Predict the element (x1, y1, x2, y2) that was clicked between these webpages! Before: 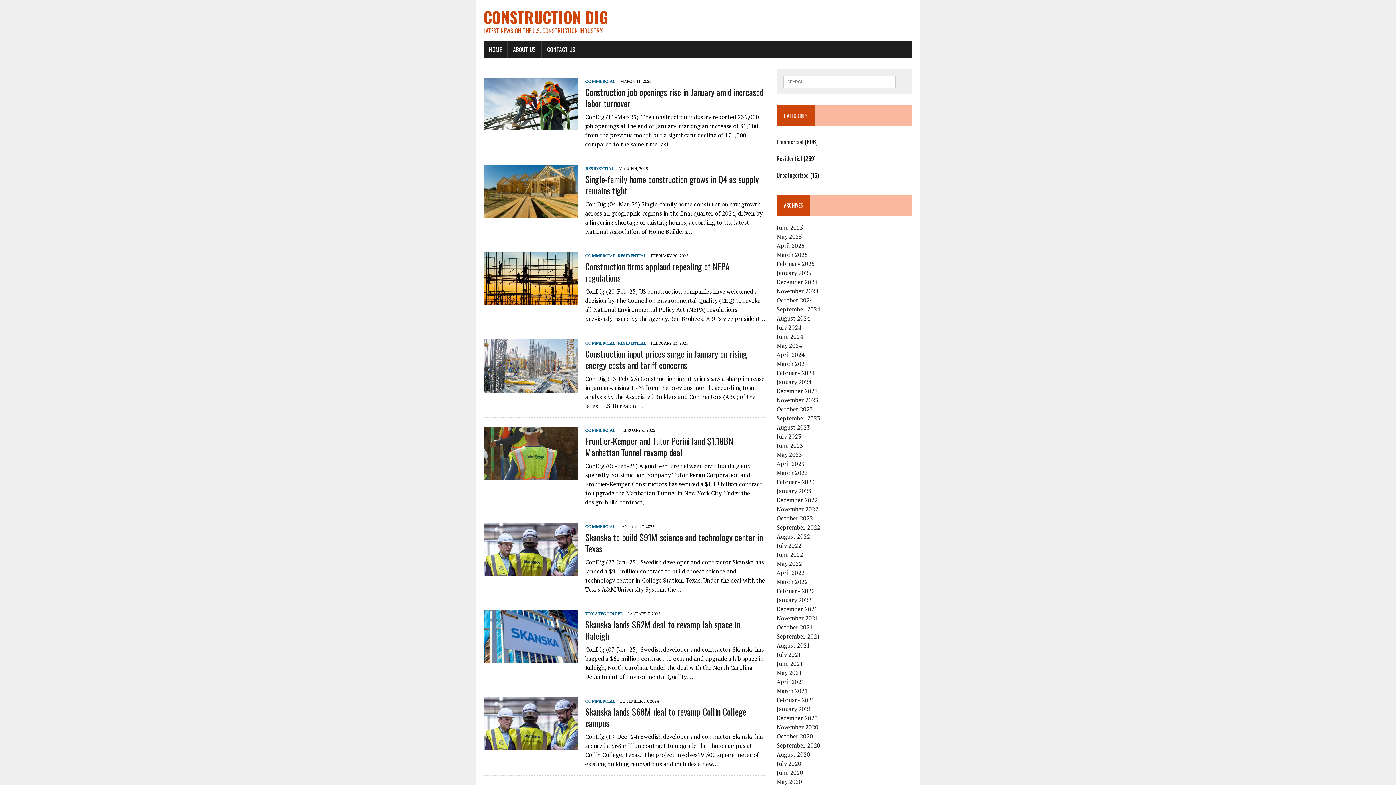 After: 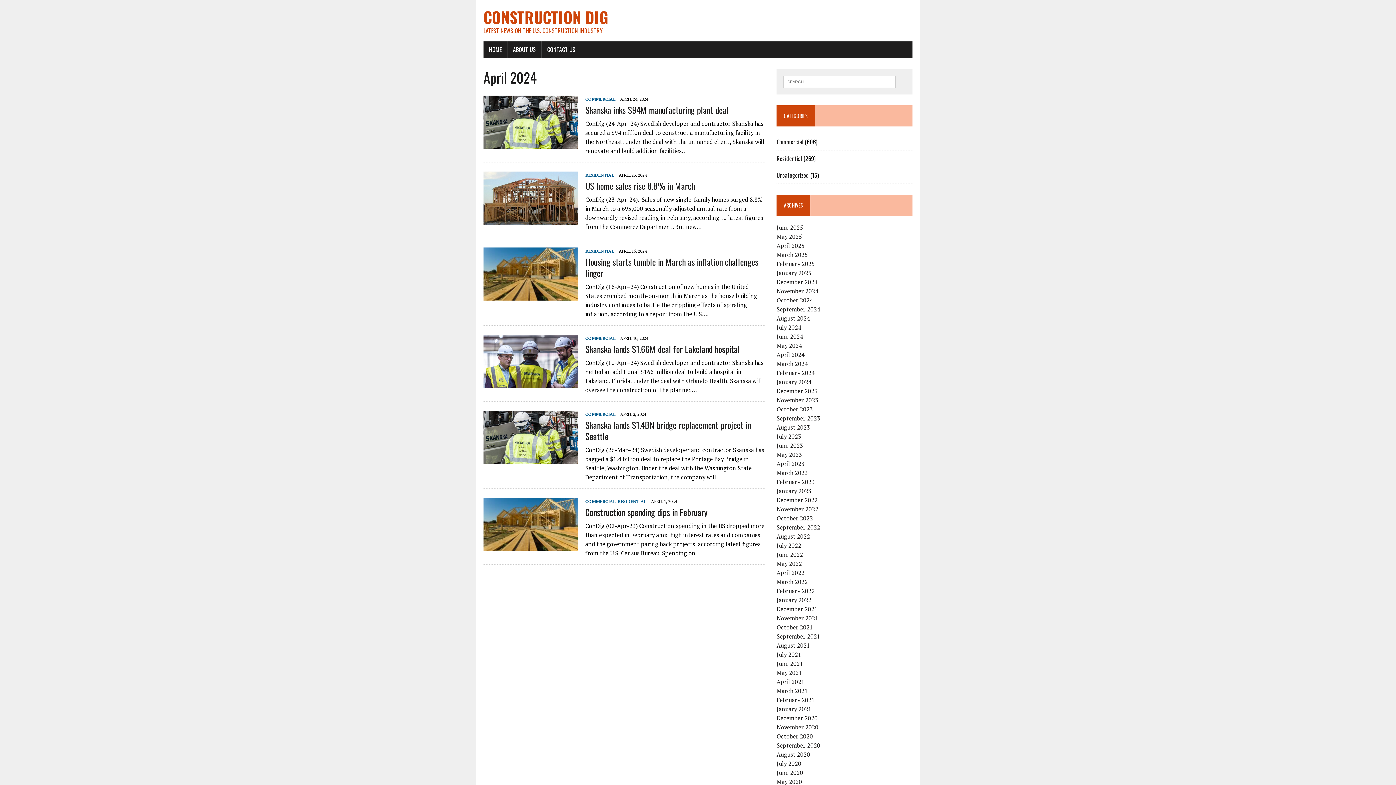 Action: bbox: (776, 351, 804, 359) label: April 2024